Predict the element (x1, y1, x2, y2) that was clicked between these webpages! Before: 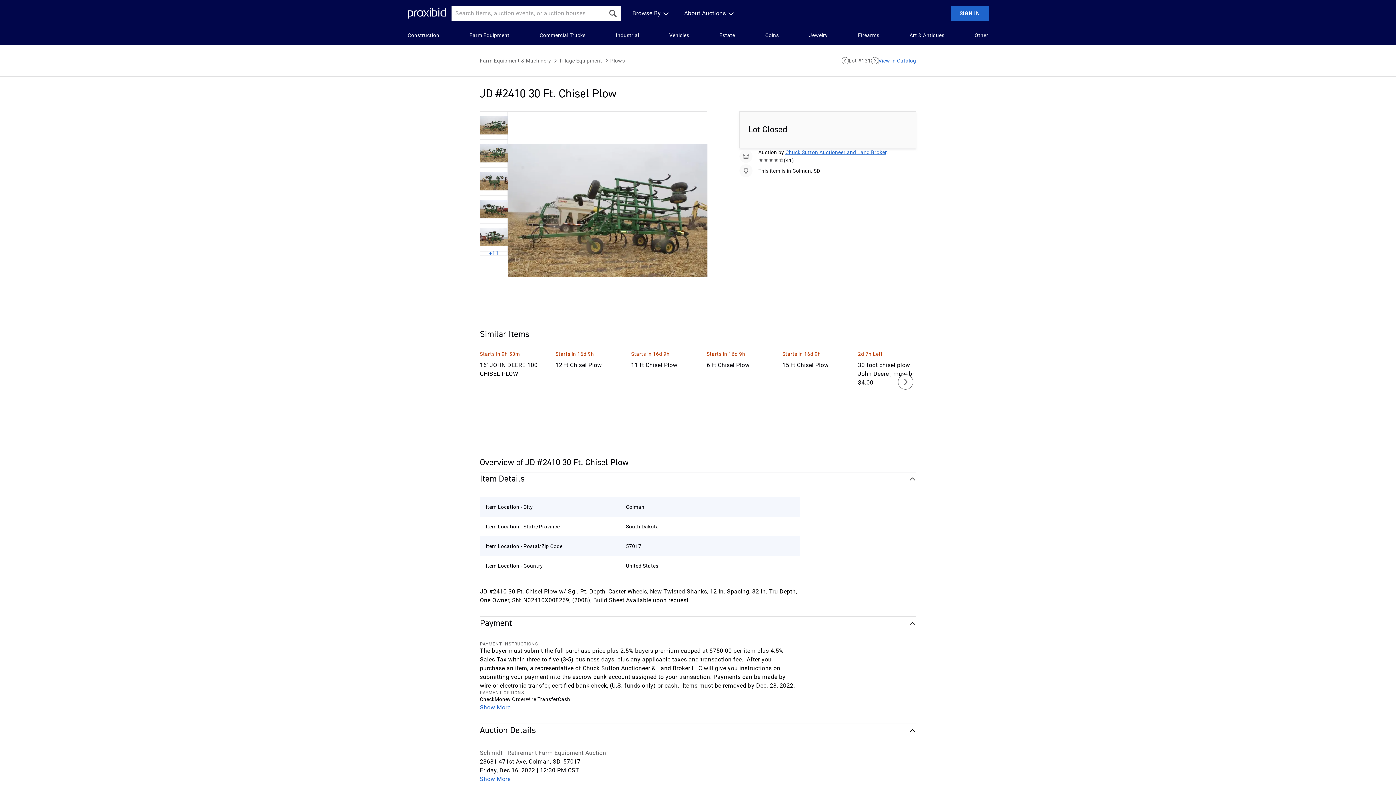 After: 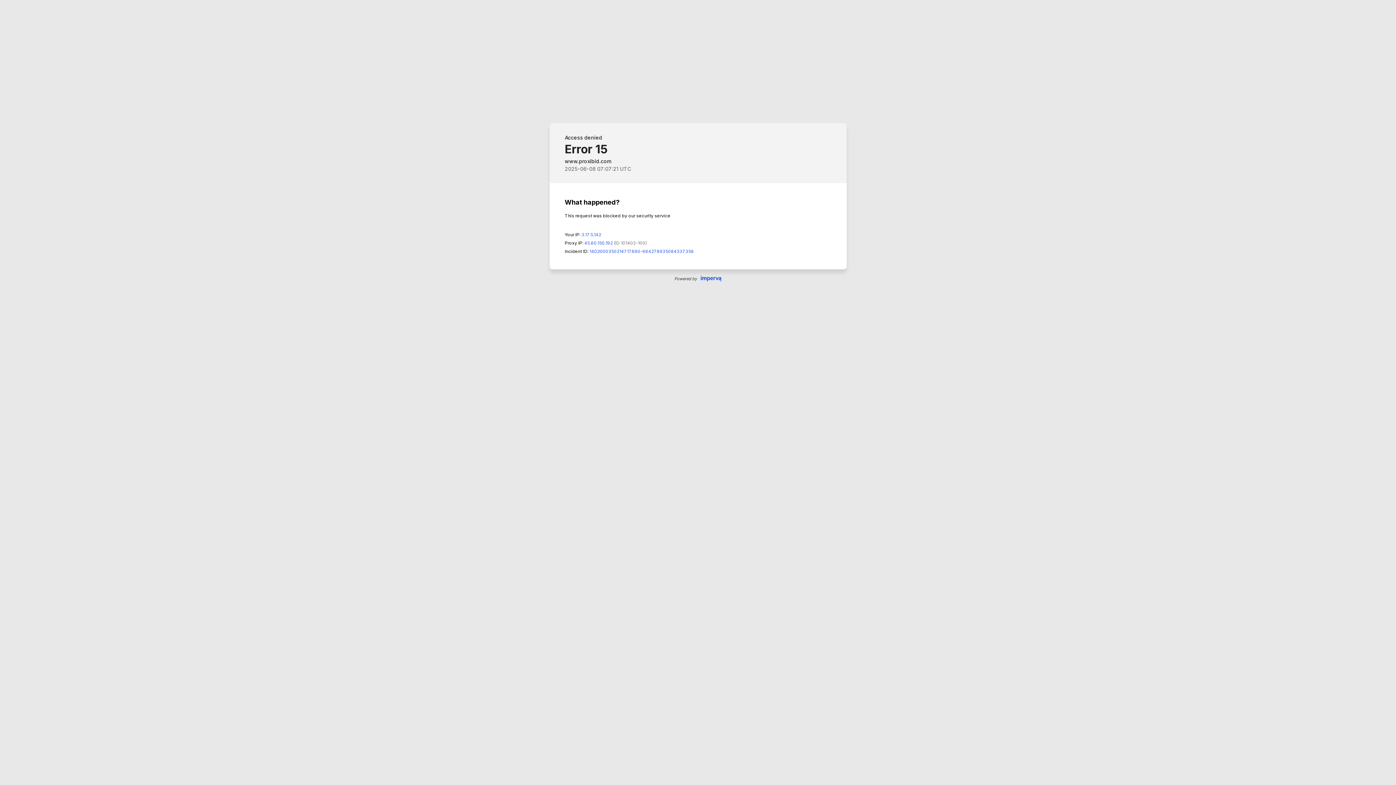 Action: bbox: (559, 56, 602, 64) label: Tillage Equipment